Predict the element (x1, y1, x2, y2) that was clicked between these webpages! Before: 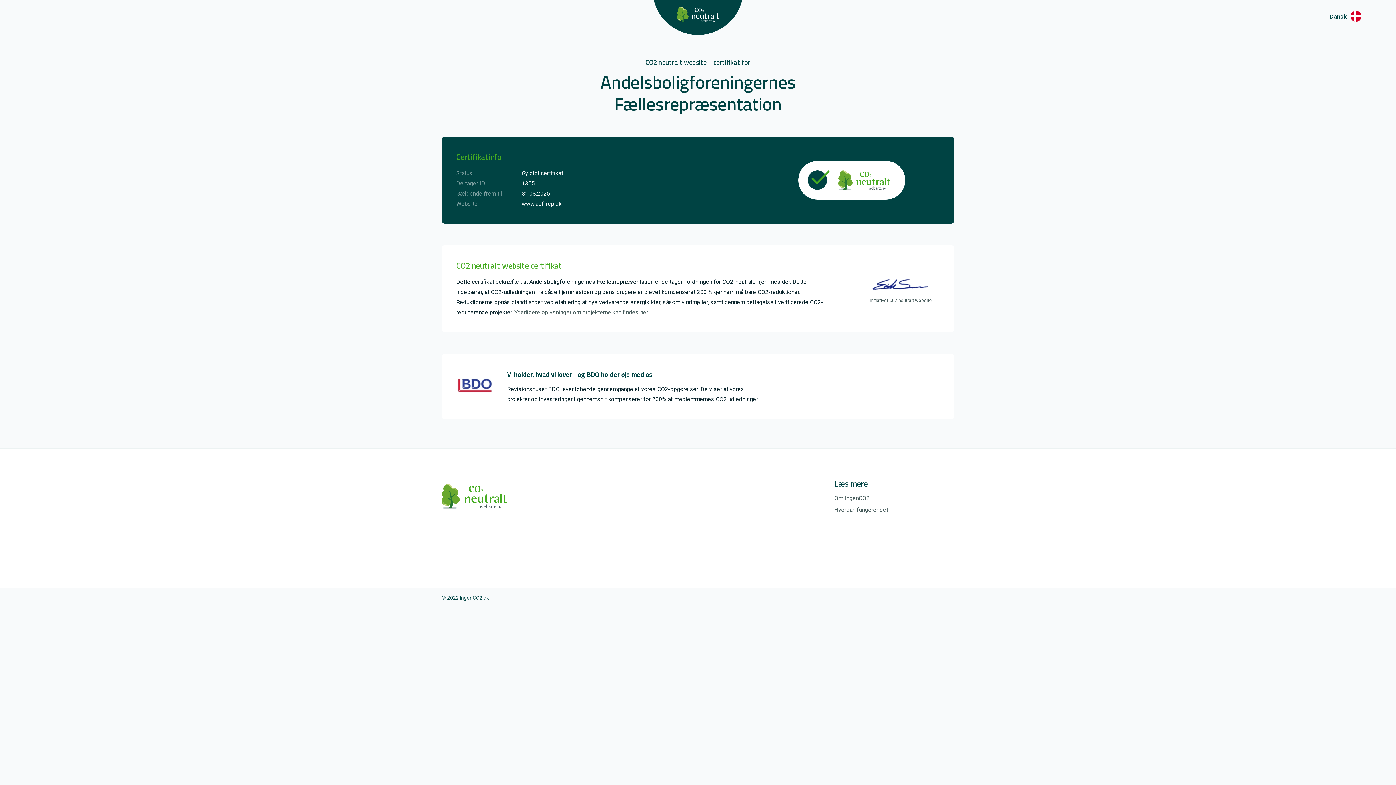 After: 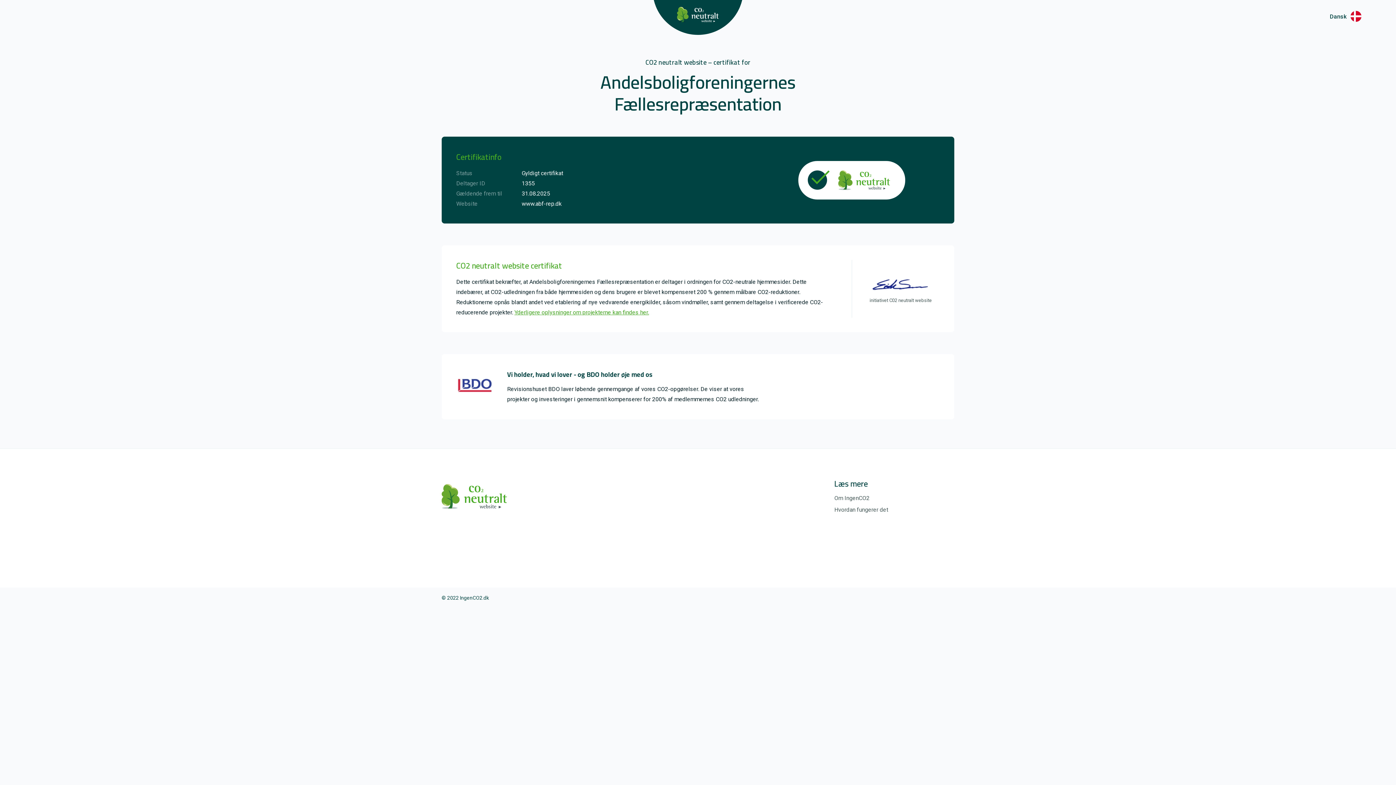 Action: label: Yderligere oplysninger om projekterne kan findes her. bbox: (514, 309, 649, 316)